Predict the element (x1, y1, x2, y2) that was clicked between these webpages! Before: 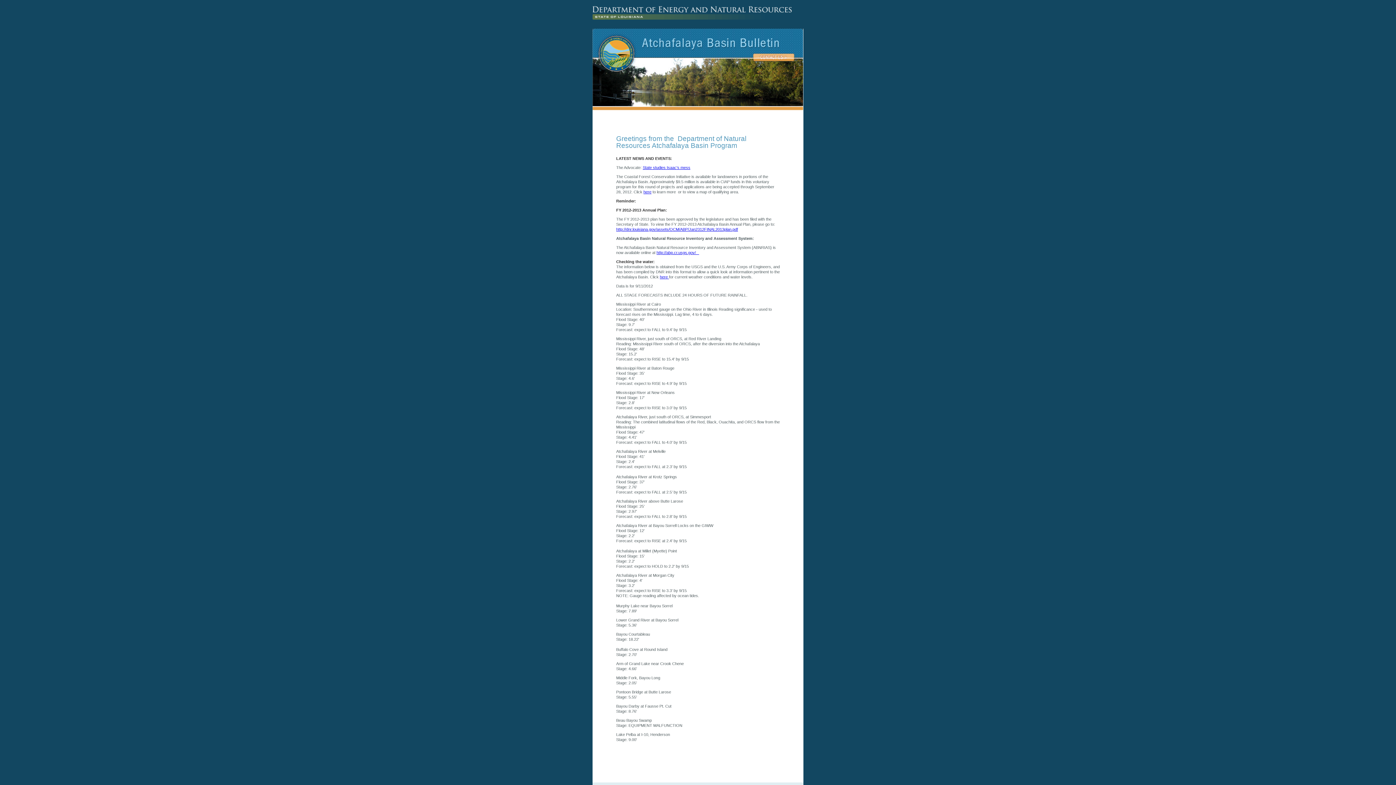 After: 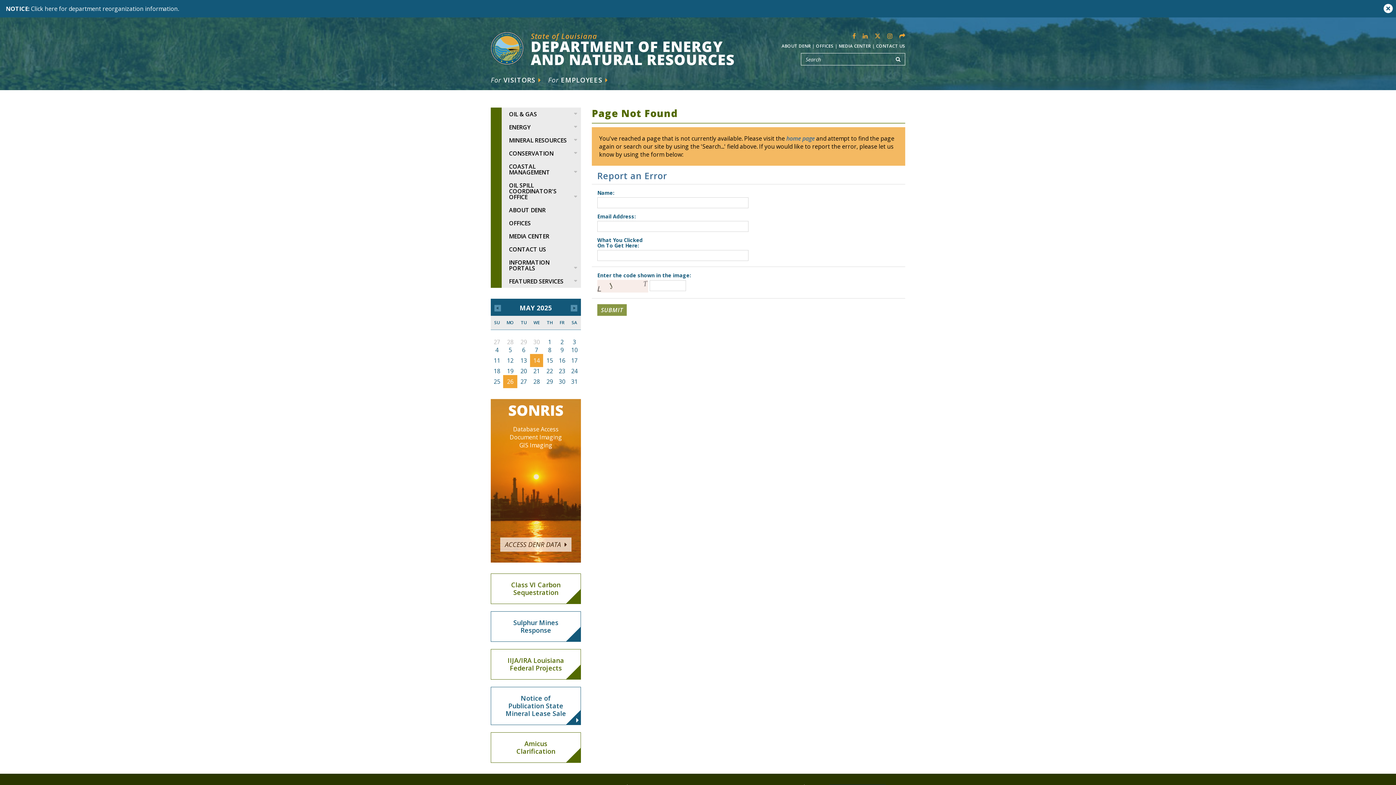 Action: bbox: (660, 274, 669, 279) label: here 